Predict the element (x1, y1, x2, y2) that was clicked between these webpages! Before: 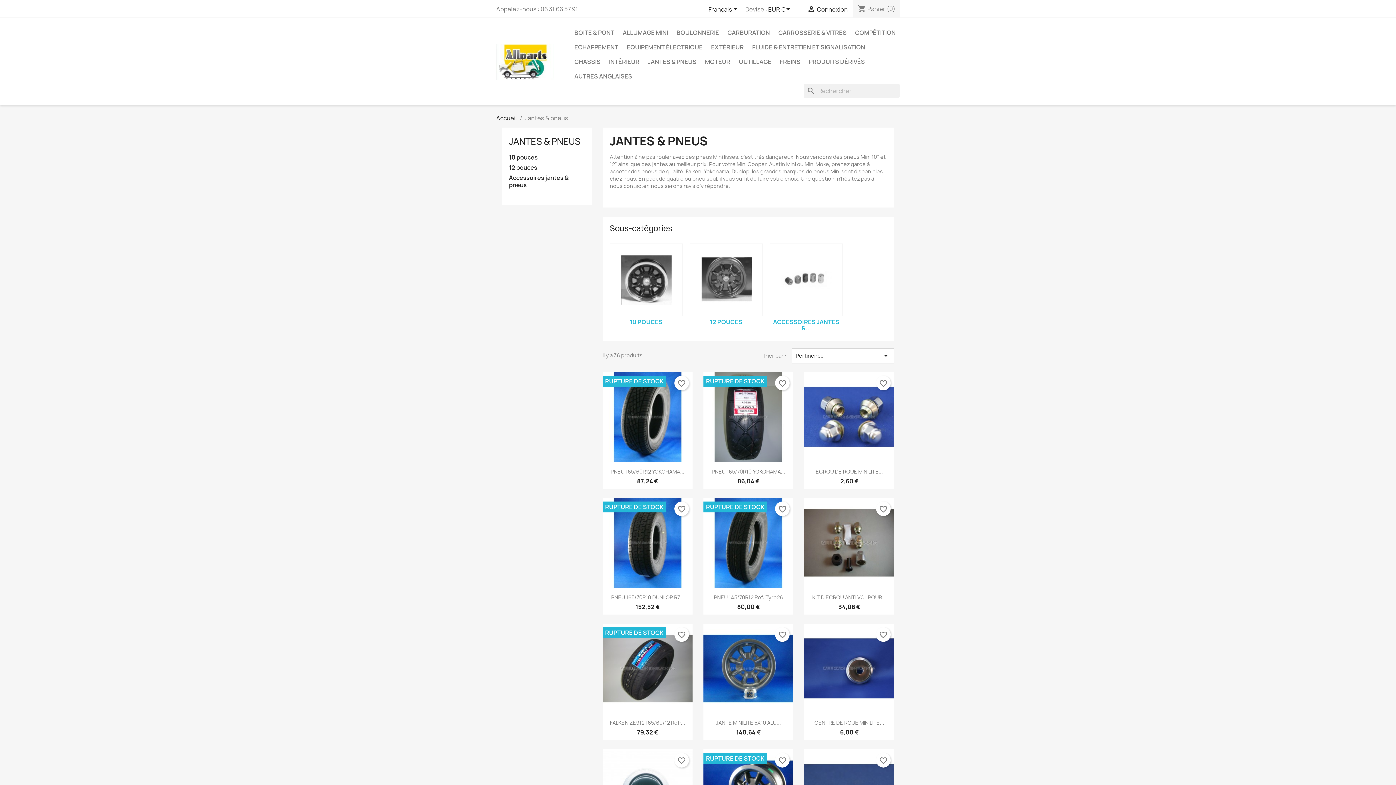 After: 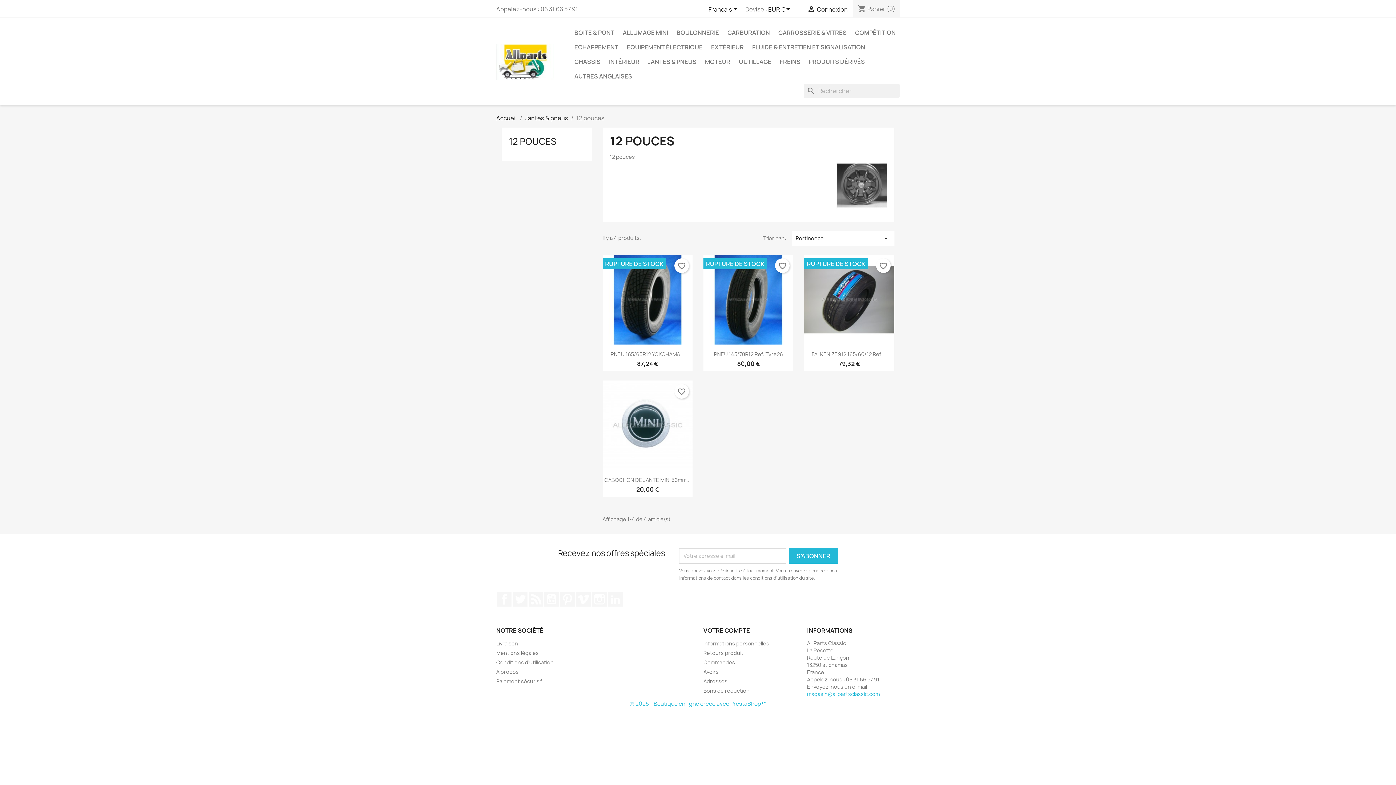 Action: bbox: (509, 164, 584, 172) label: 12 pouces